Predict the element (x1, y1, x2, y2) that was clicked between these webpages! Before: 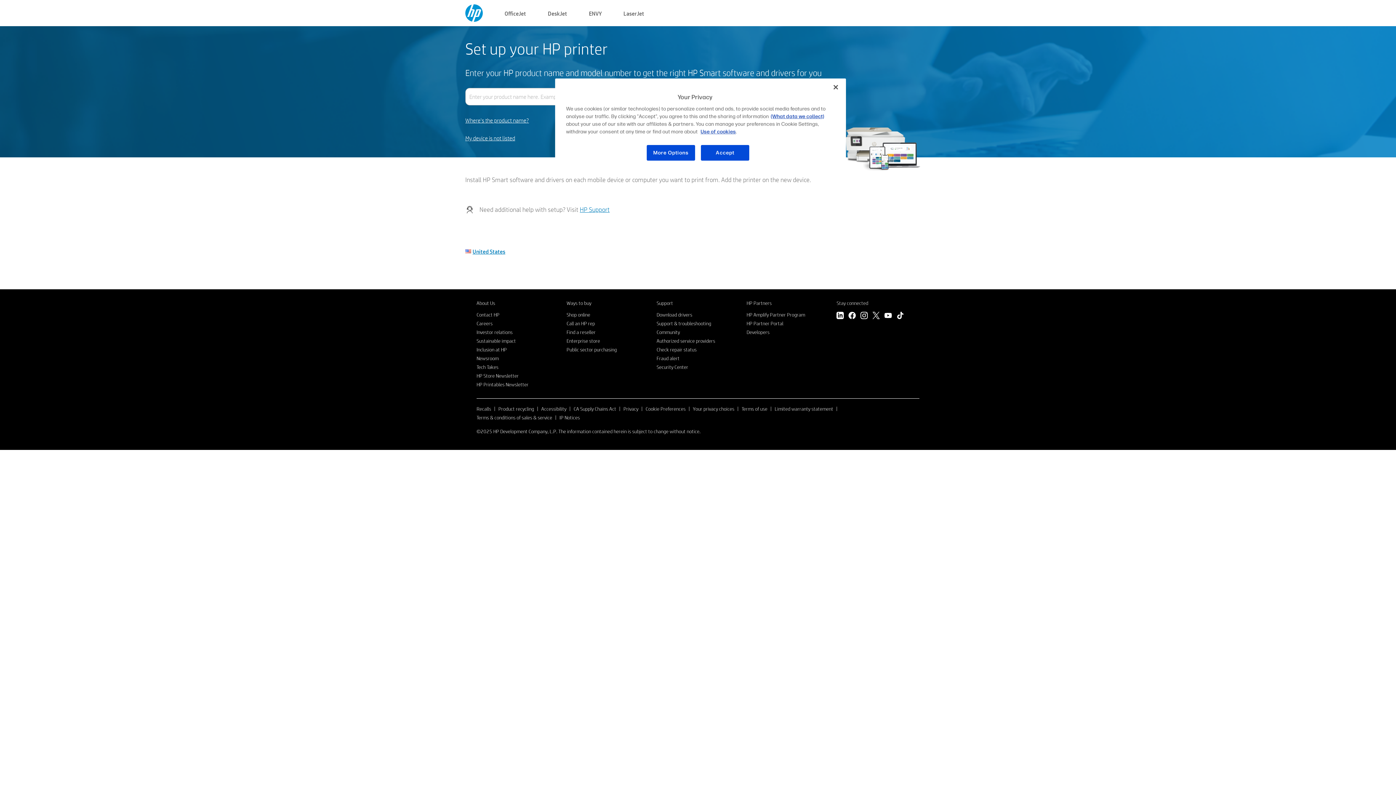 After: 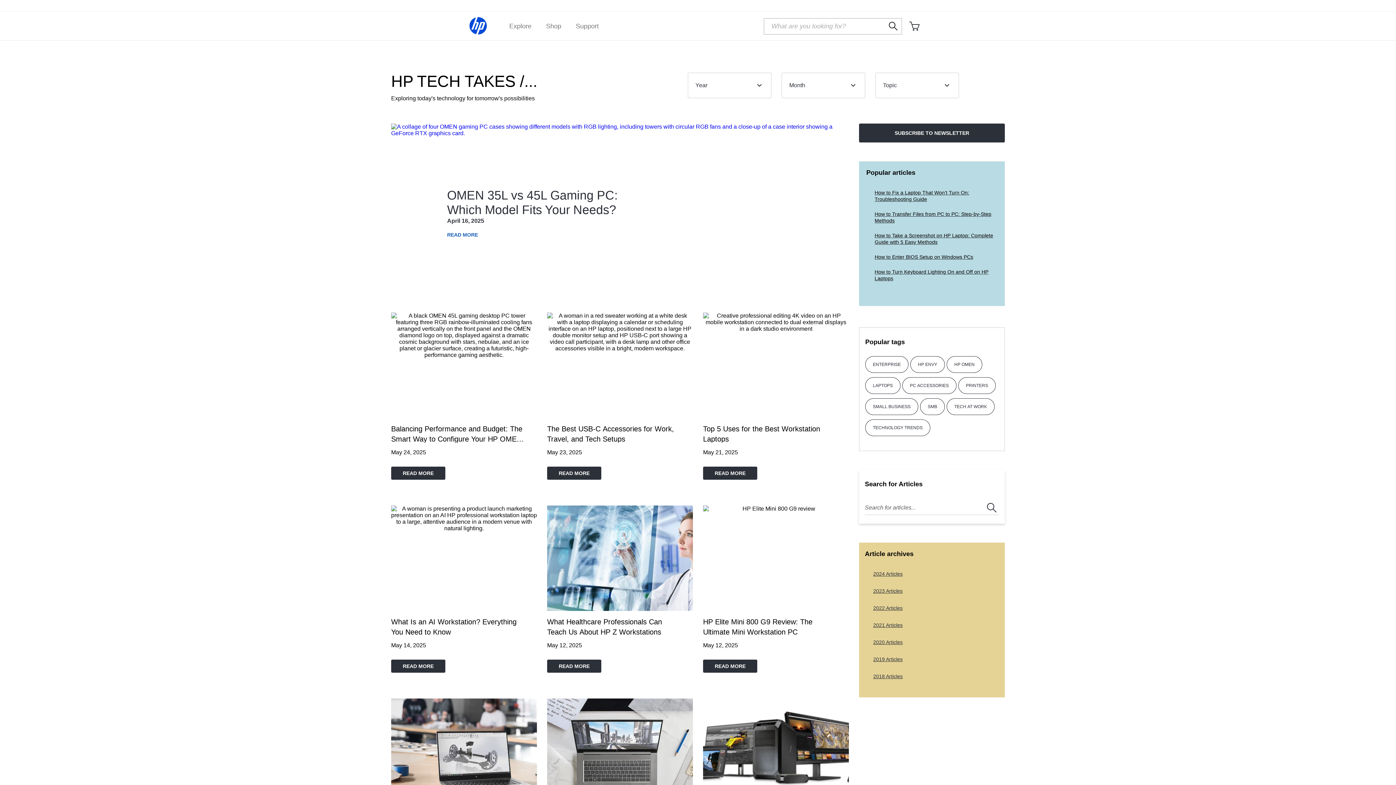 Action: bbox: (476, 364, 498, 370) label: Tech Takes